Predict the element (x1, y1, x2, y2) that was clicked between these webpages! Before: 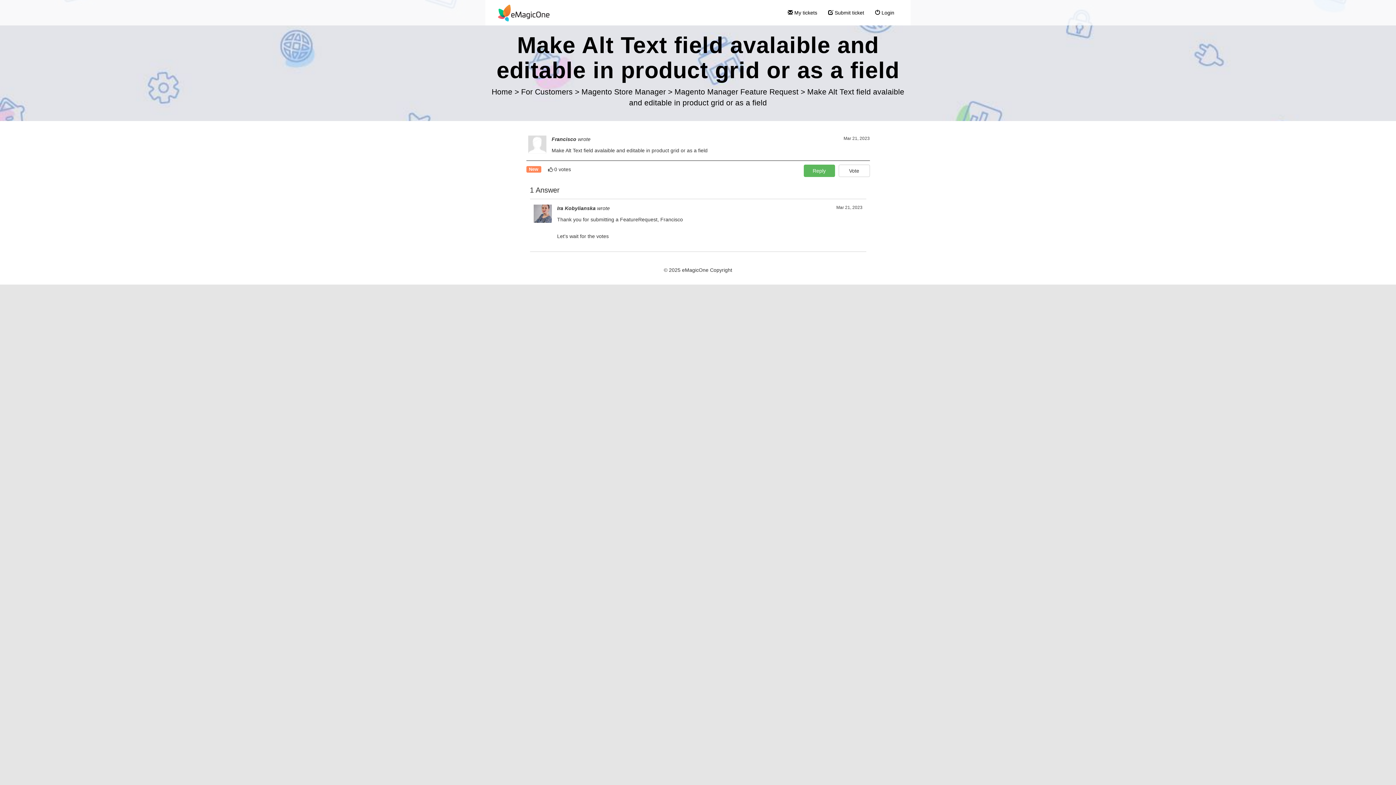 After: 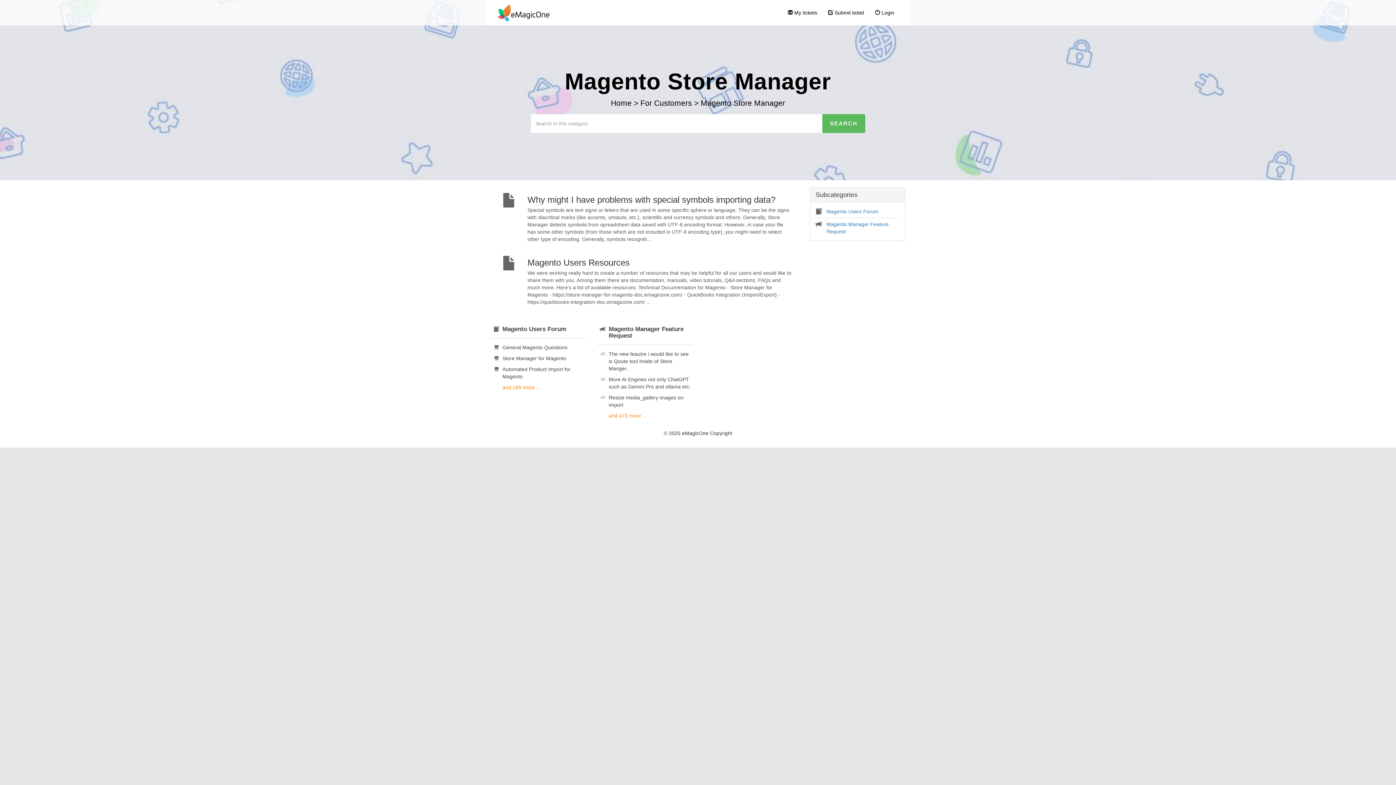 Action: bbox: (581, 87, 668, 96) label: Magento Store Manager 